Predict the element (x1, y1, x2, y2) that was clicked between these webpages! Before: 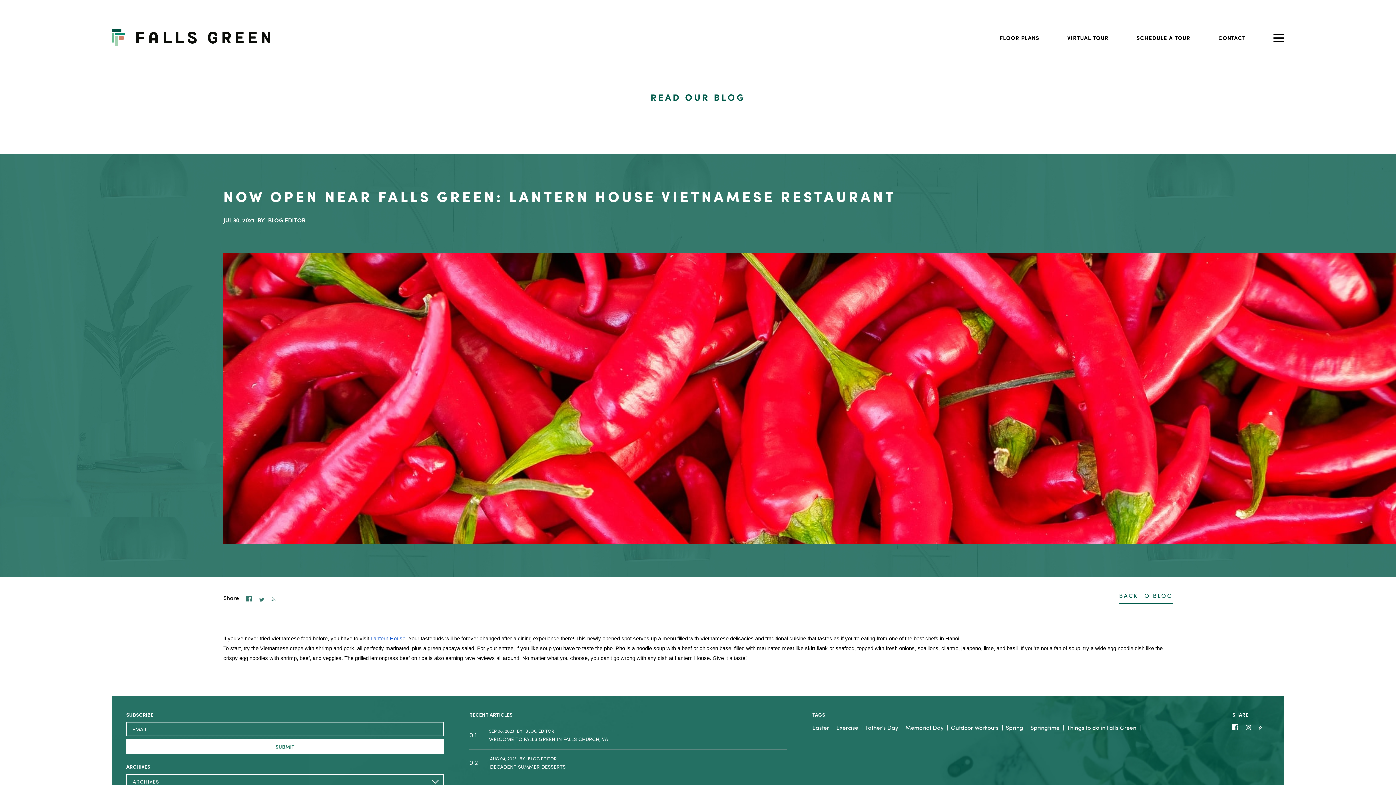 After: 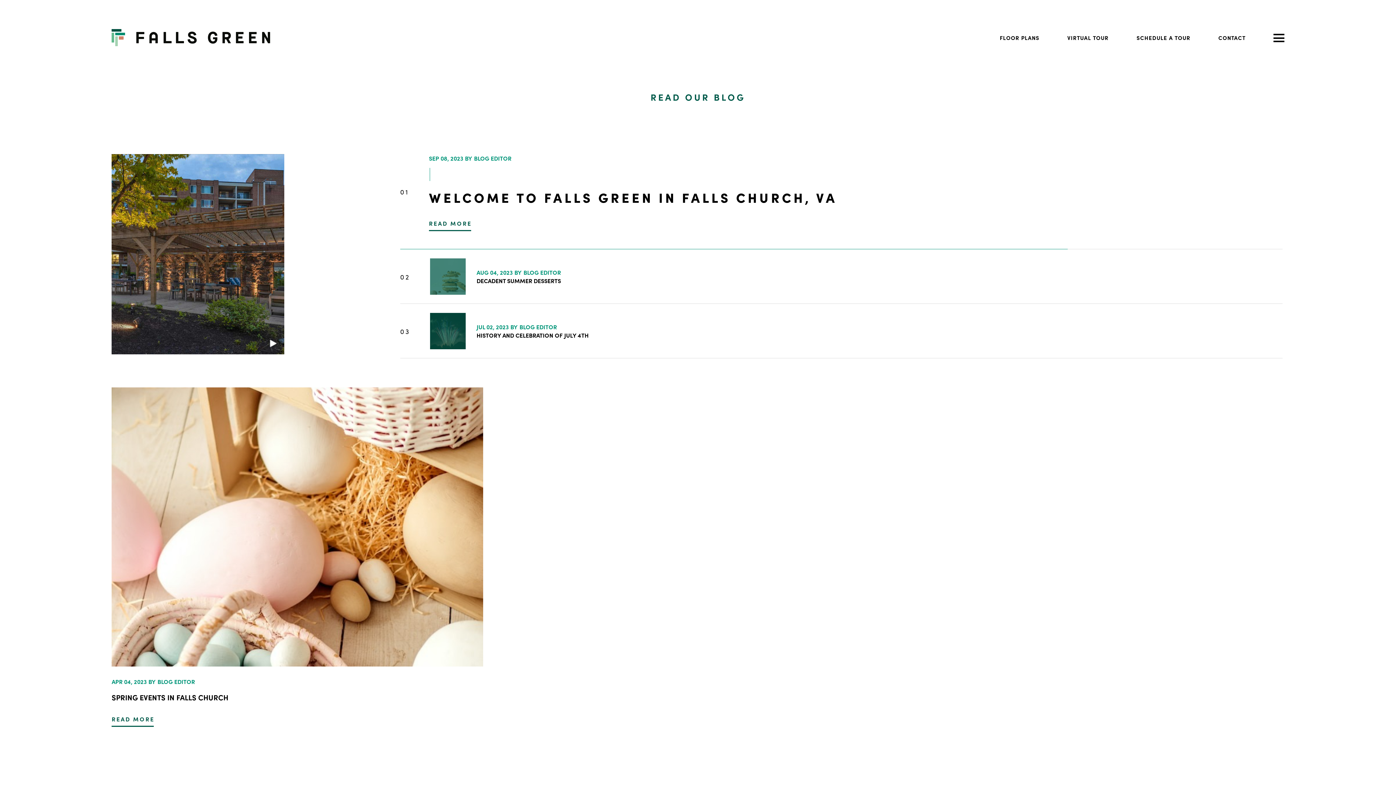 Action: label: Easter bbox: (812, 722, 836, 733)